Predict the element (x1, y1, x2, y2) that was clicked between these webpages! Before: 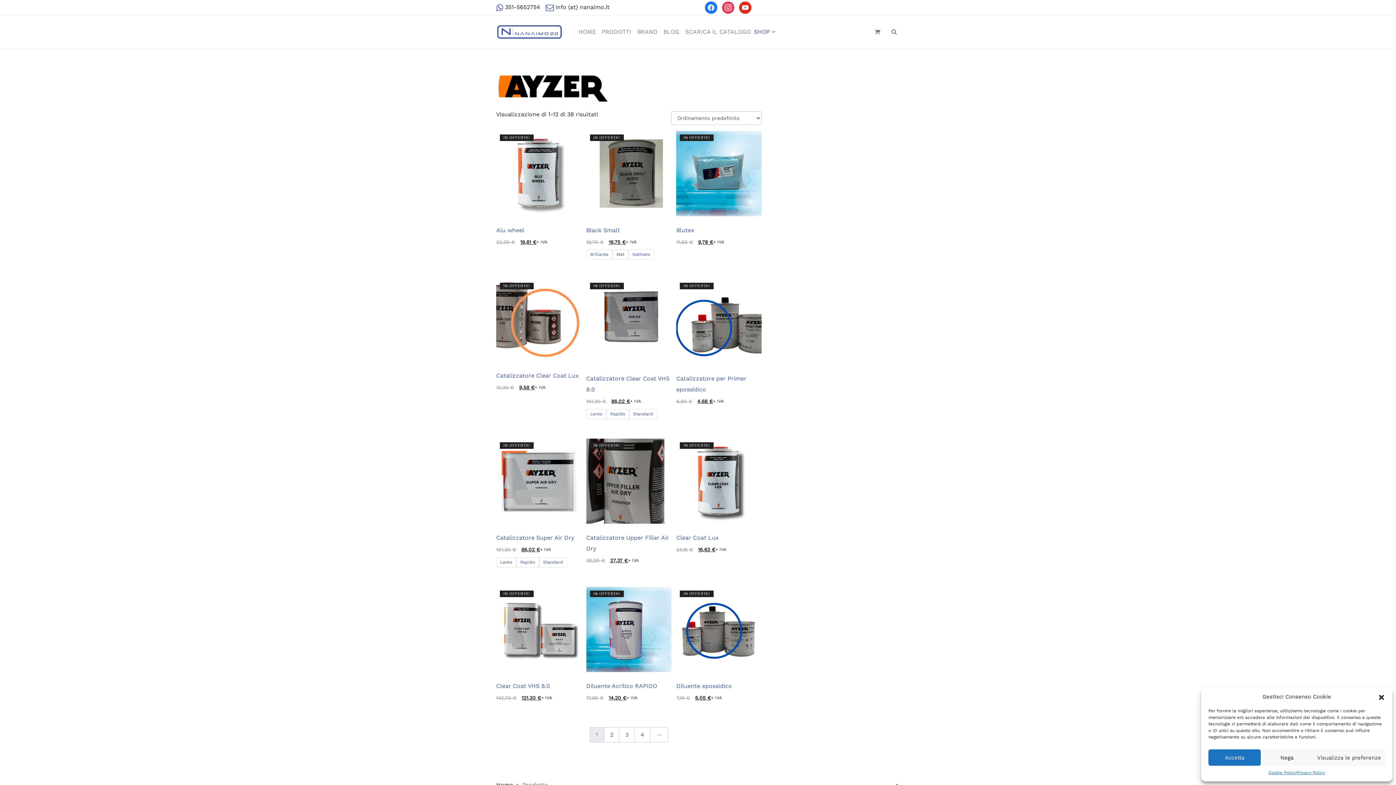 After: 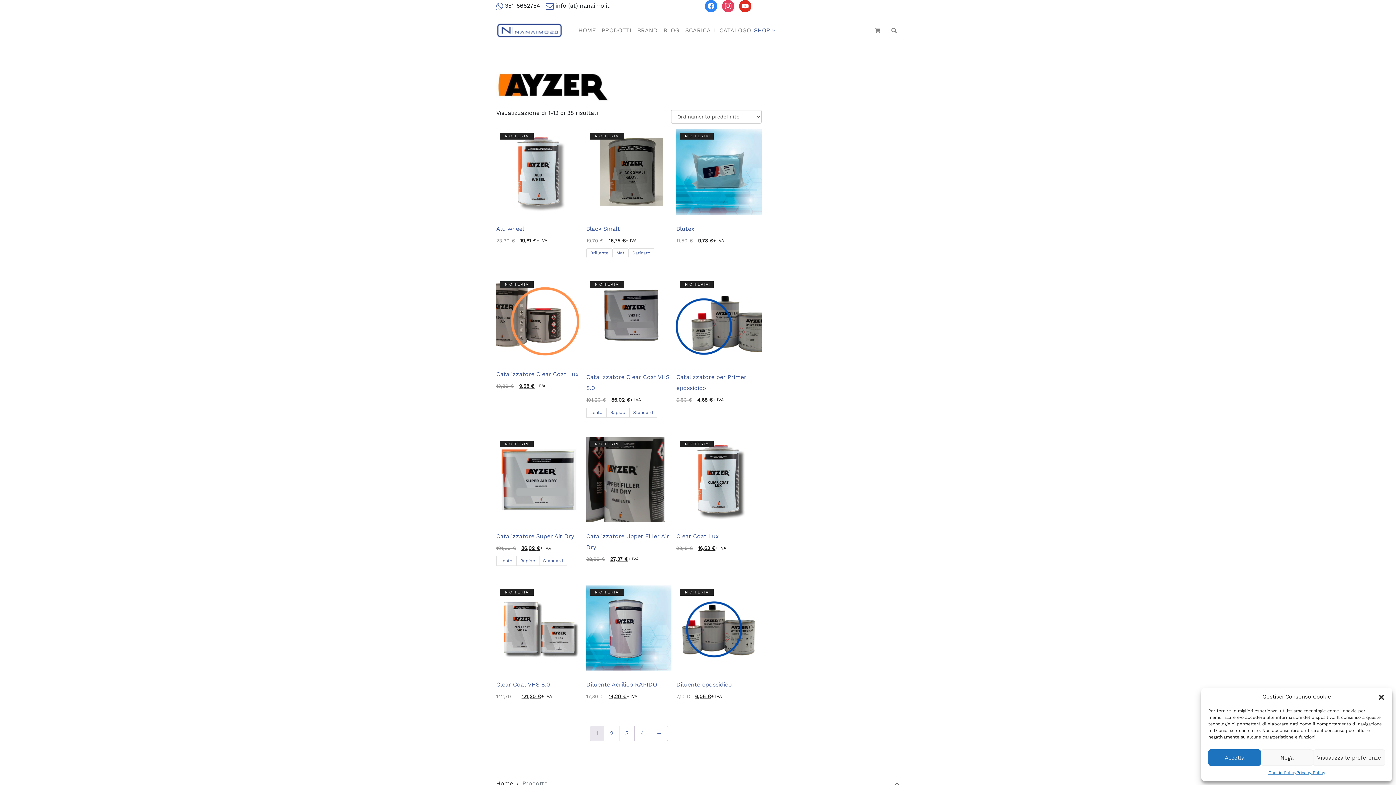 Action: label: facebook bbox: (705, 3, 717, 10)